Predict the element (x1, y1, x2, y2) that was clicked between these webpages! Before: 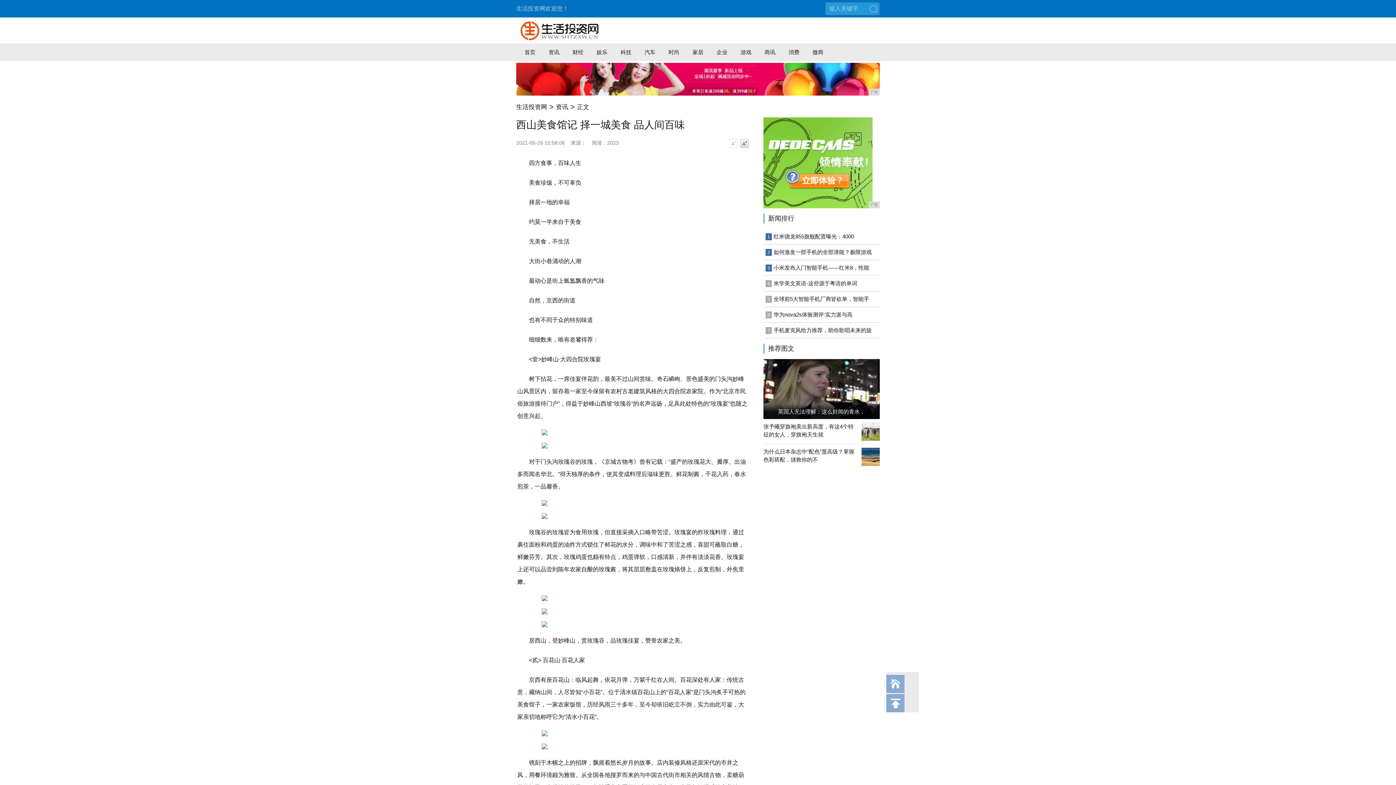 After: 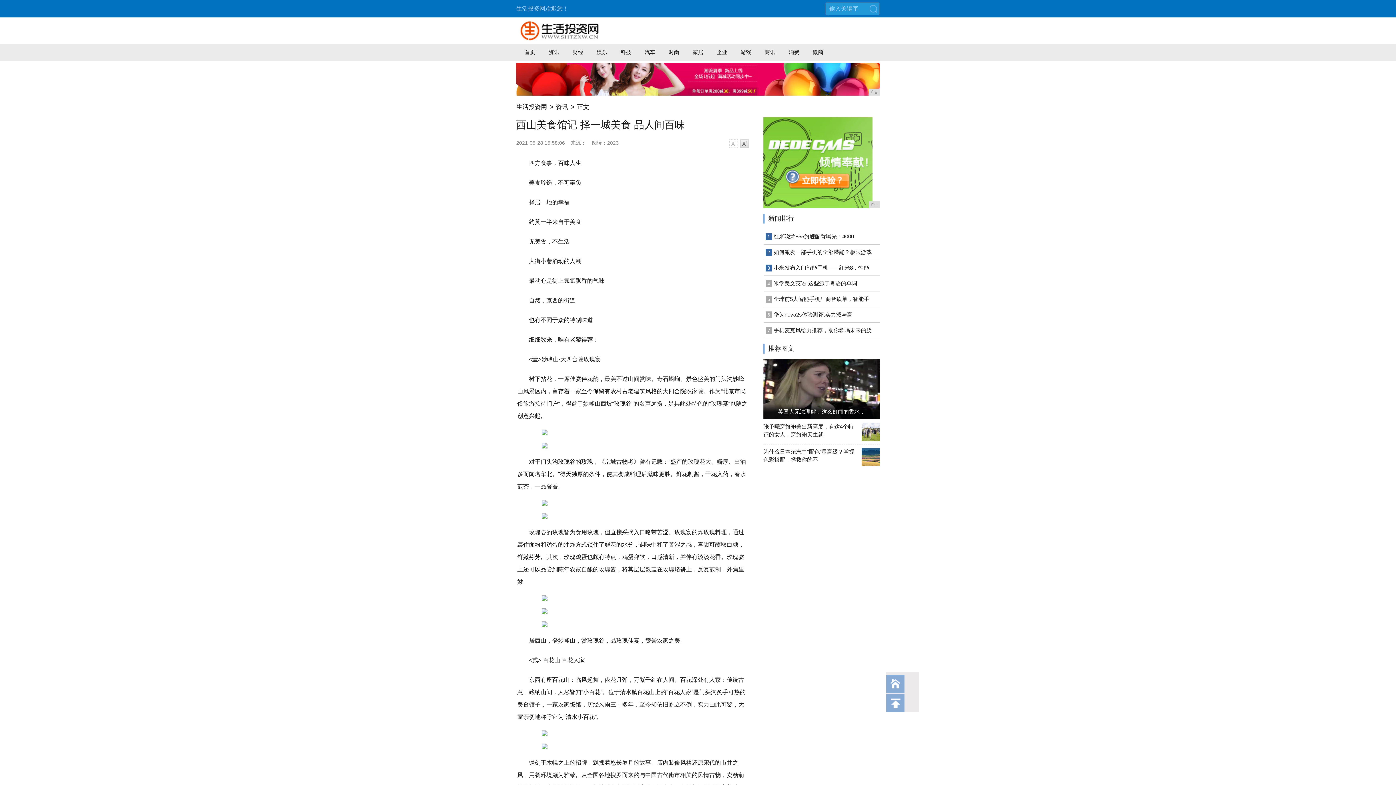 Action: bbox: (886, 675, 904, 693) label: 回到首页